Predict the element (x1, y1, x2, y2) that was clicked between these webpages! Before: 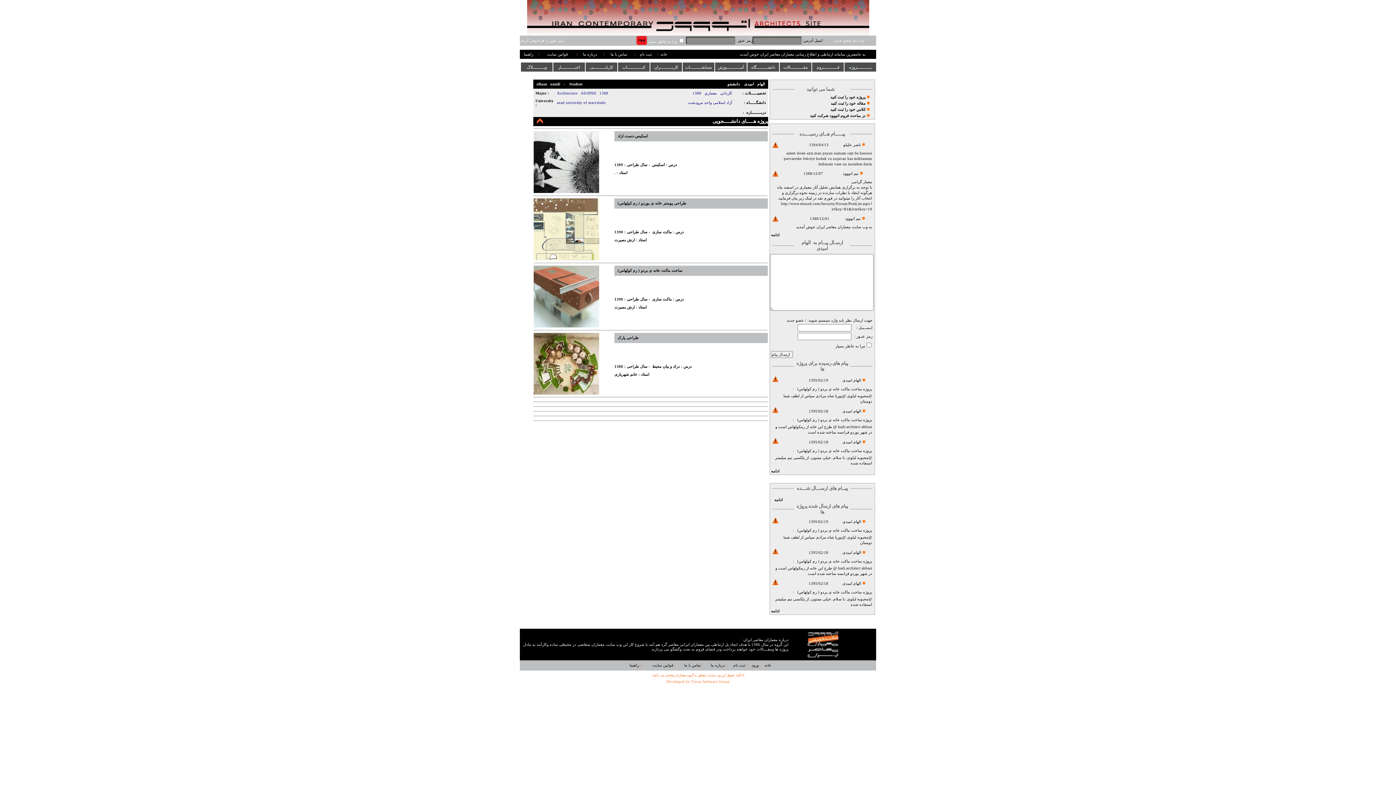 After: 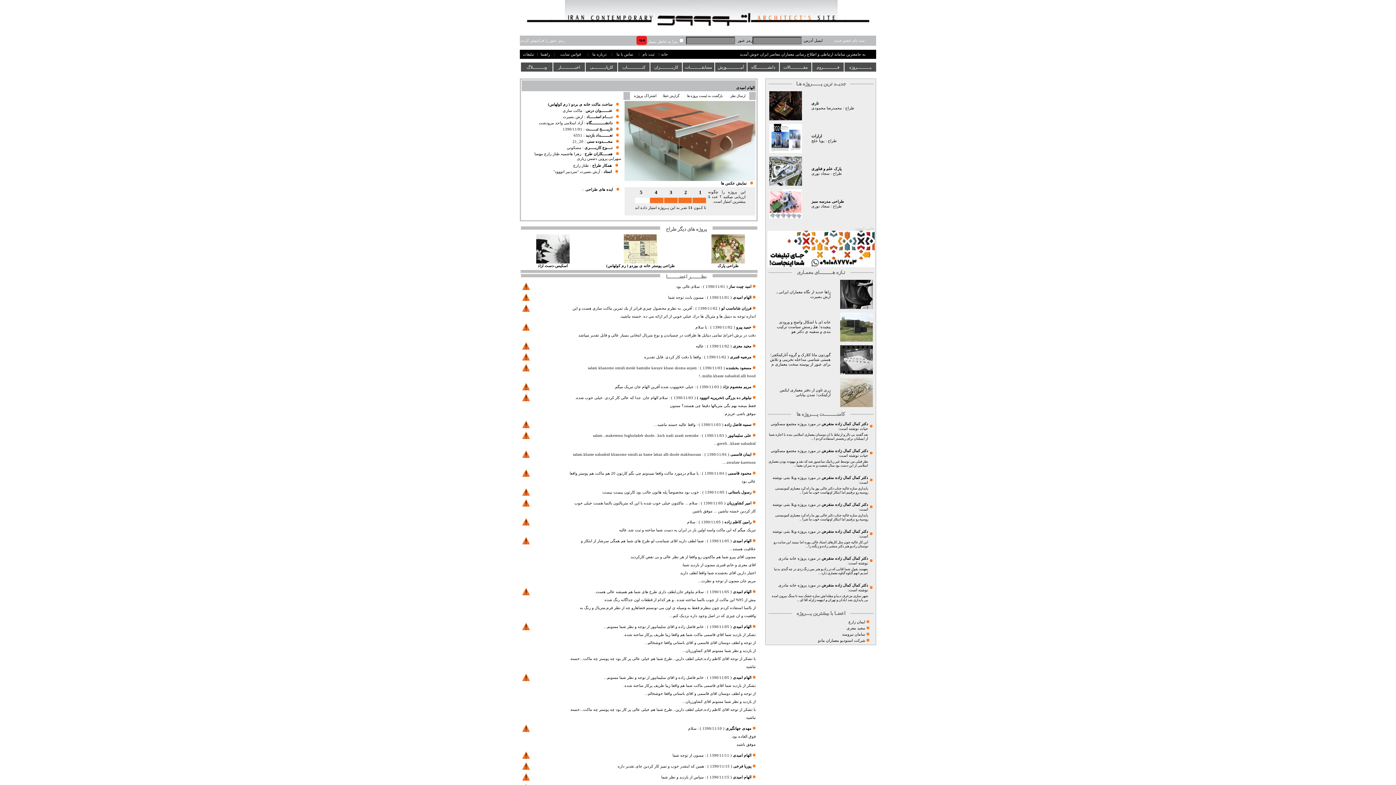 Action: label: ساخت ماکت خانه ی بردو ( رم کولهاس) bbox: (617, 268, 682, 272)